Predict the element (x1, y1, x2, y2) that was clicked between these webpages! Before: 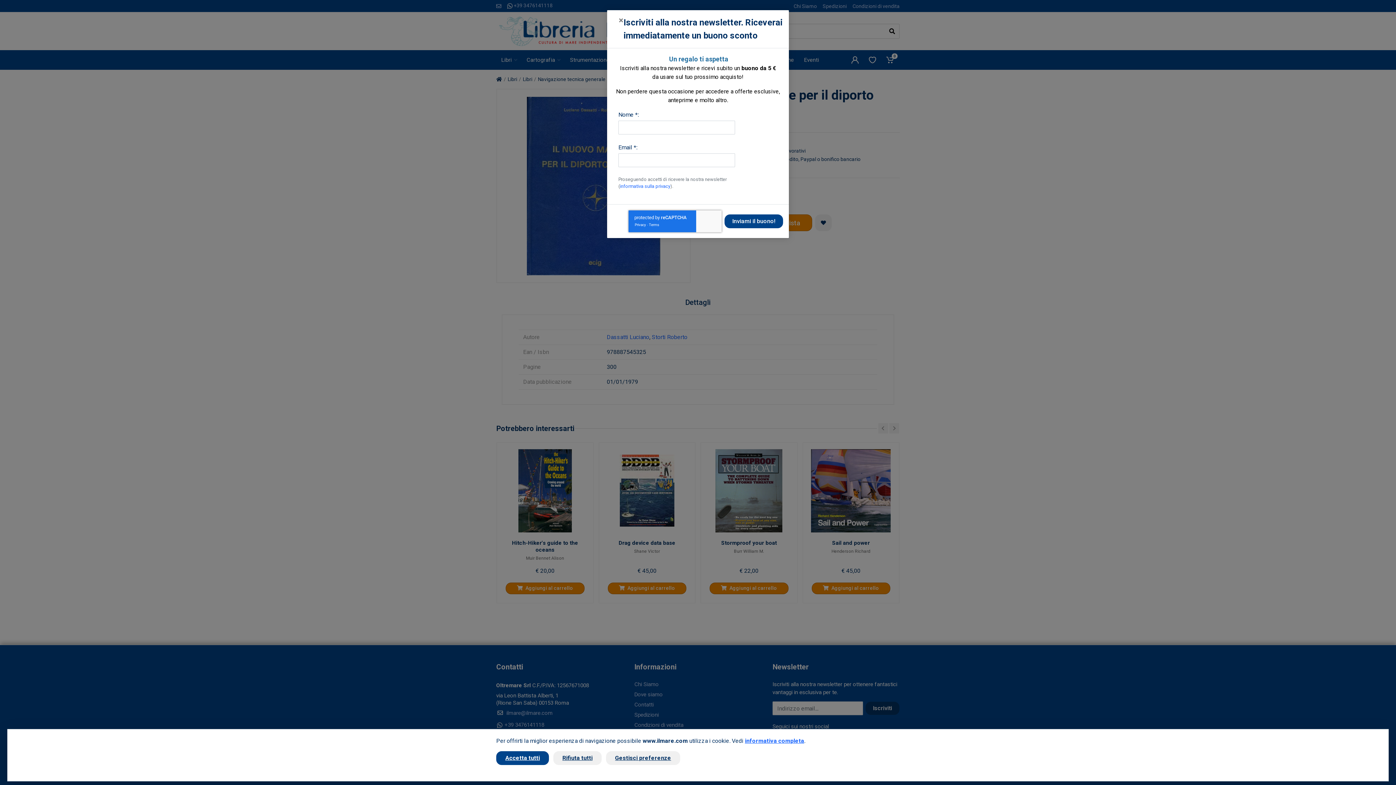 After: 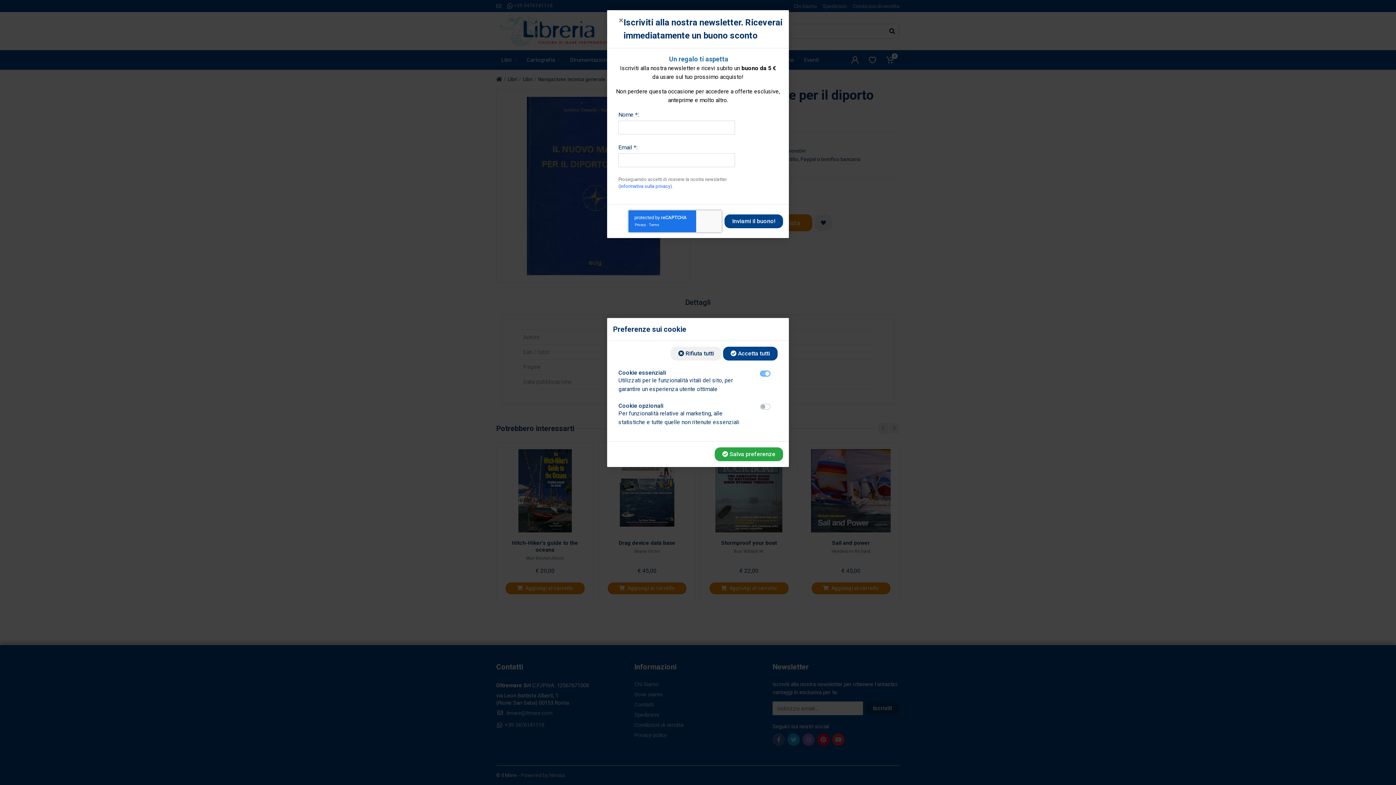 Action: label: Gestisci preferenze bbox: (606, 751, 680, 765)